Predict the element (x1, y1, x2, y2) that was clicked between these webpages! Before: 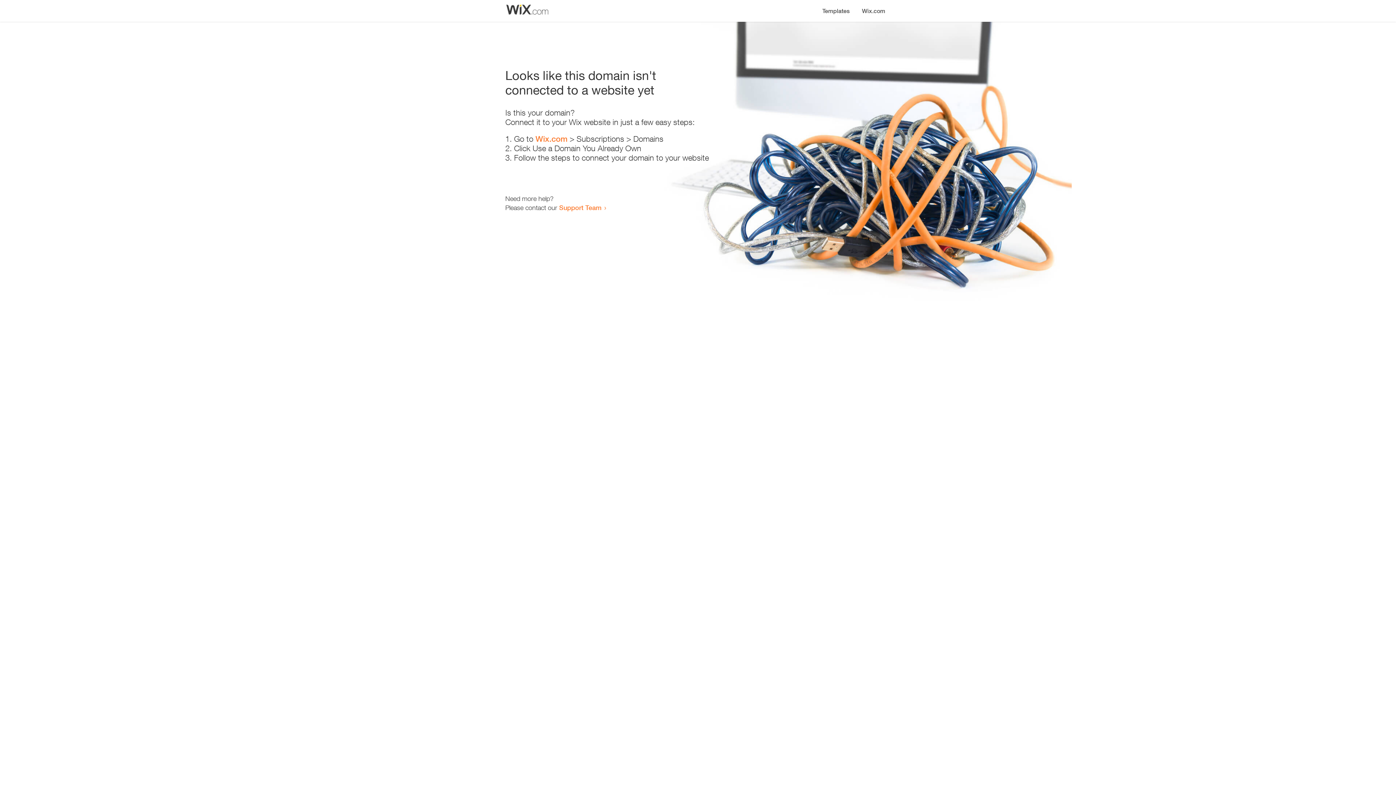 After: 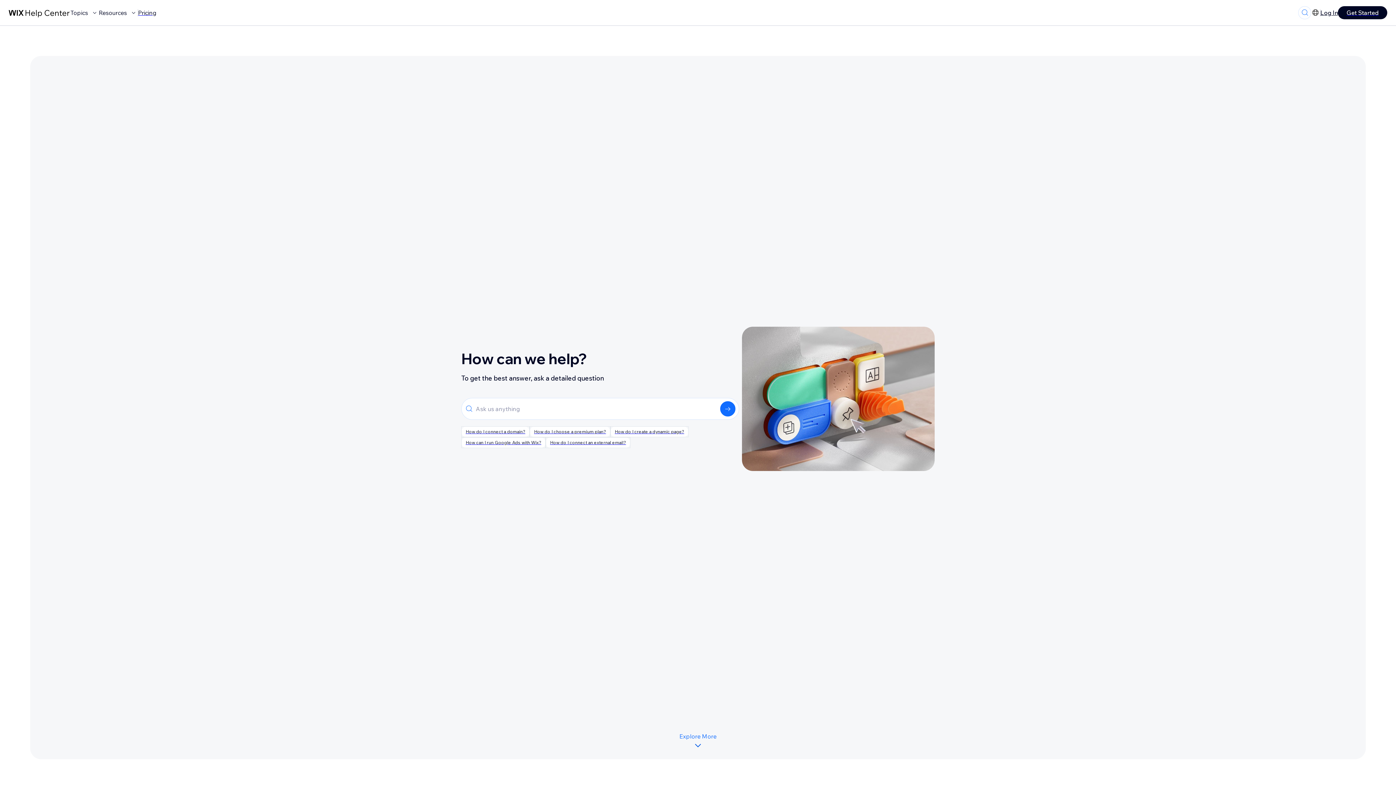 Action: label: Support Team bbox: (559, 203, 601, 211)